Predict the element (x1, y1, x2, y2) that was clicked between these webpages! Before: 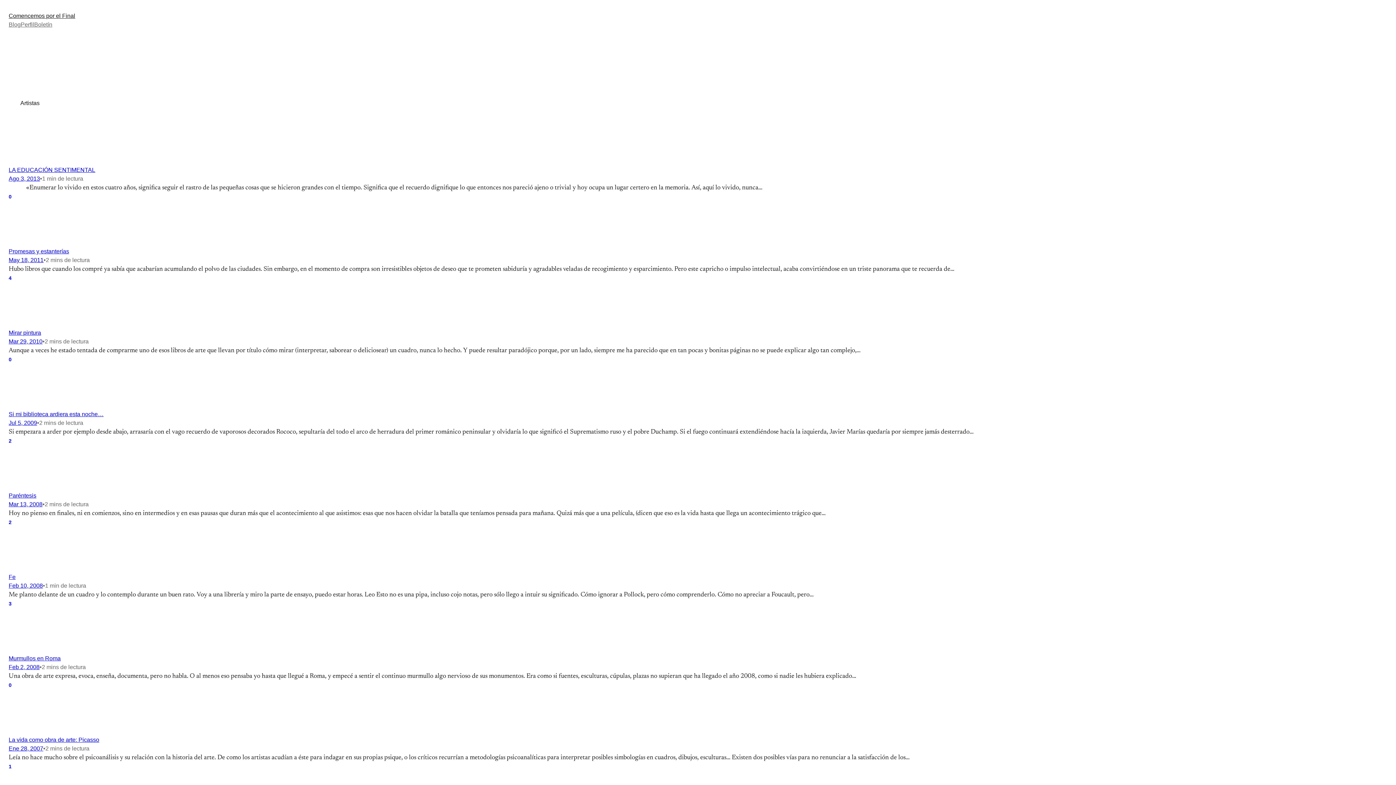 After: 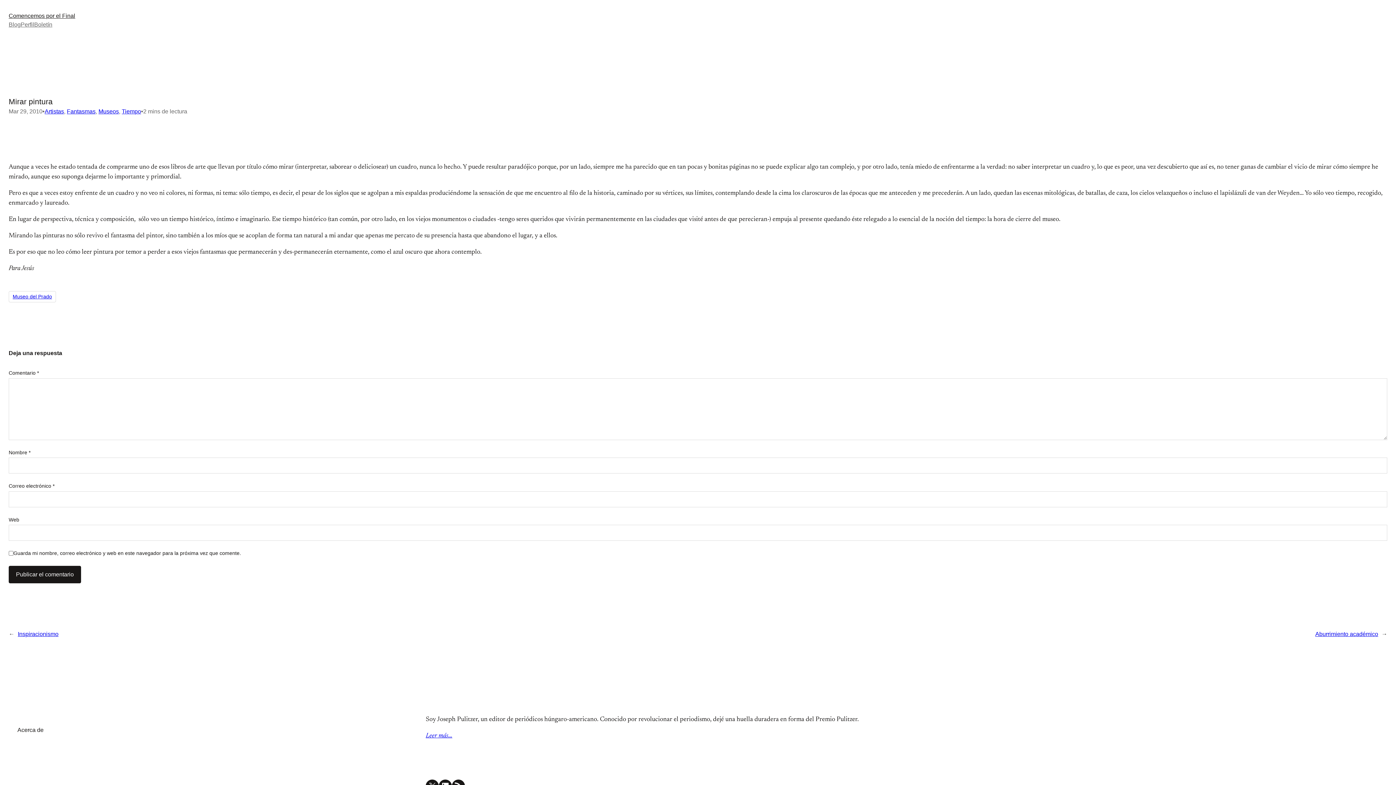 Action: label: Mar 29, 2010 bbox: (8, 338, 42, 344)